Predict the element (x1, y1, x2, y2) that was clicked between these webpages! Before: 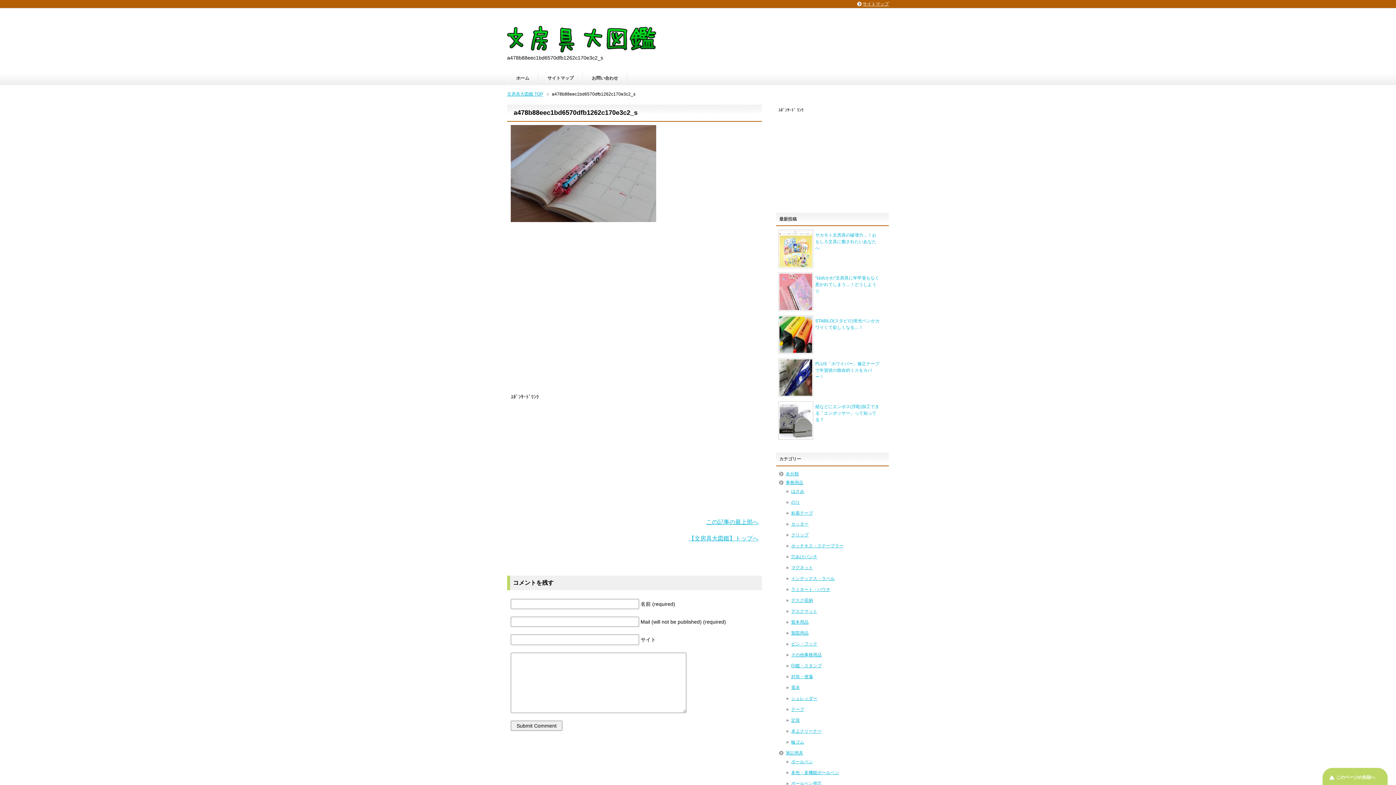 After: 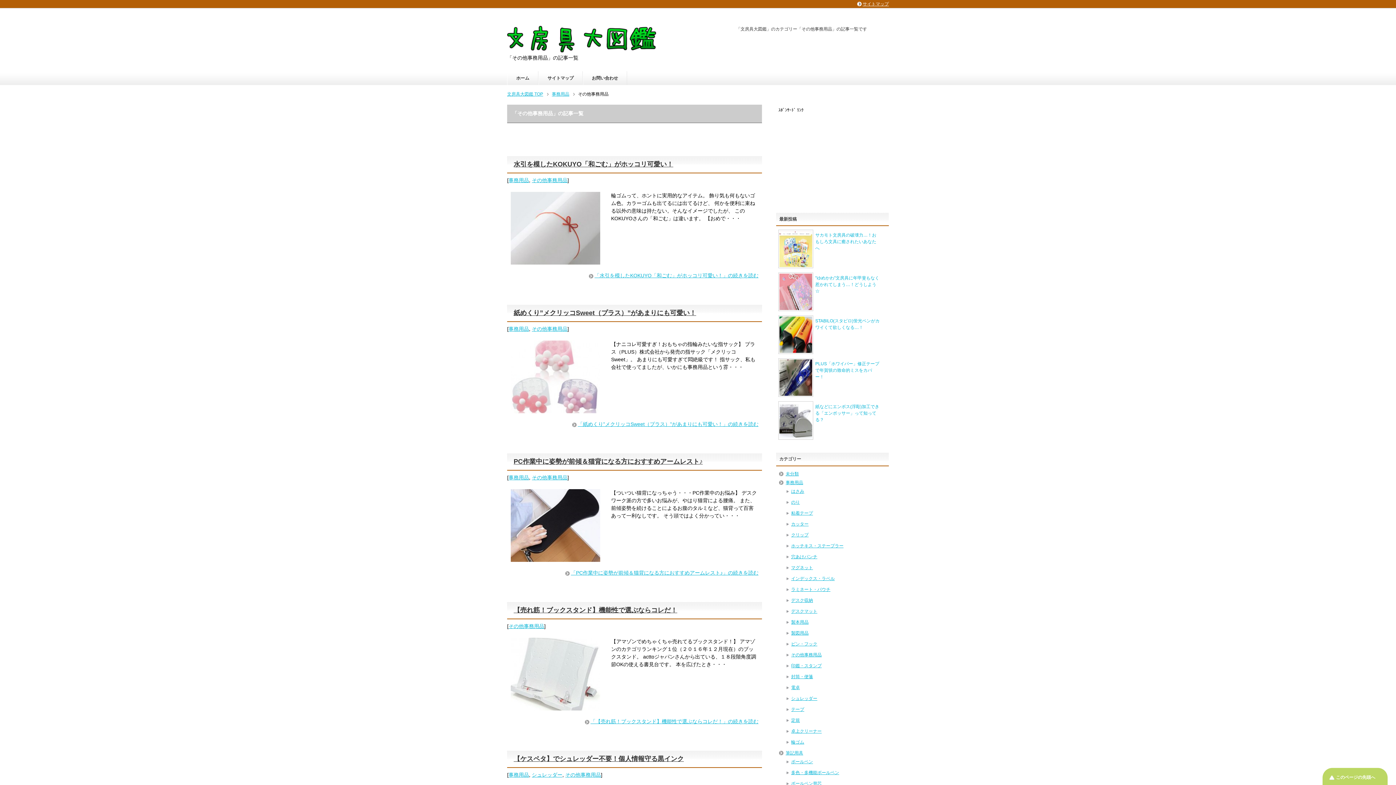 Action: bbox: (791, 652, 821, 657) label: その他事務用品